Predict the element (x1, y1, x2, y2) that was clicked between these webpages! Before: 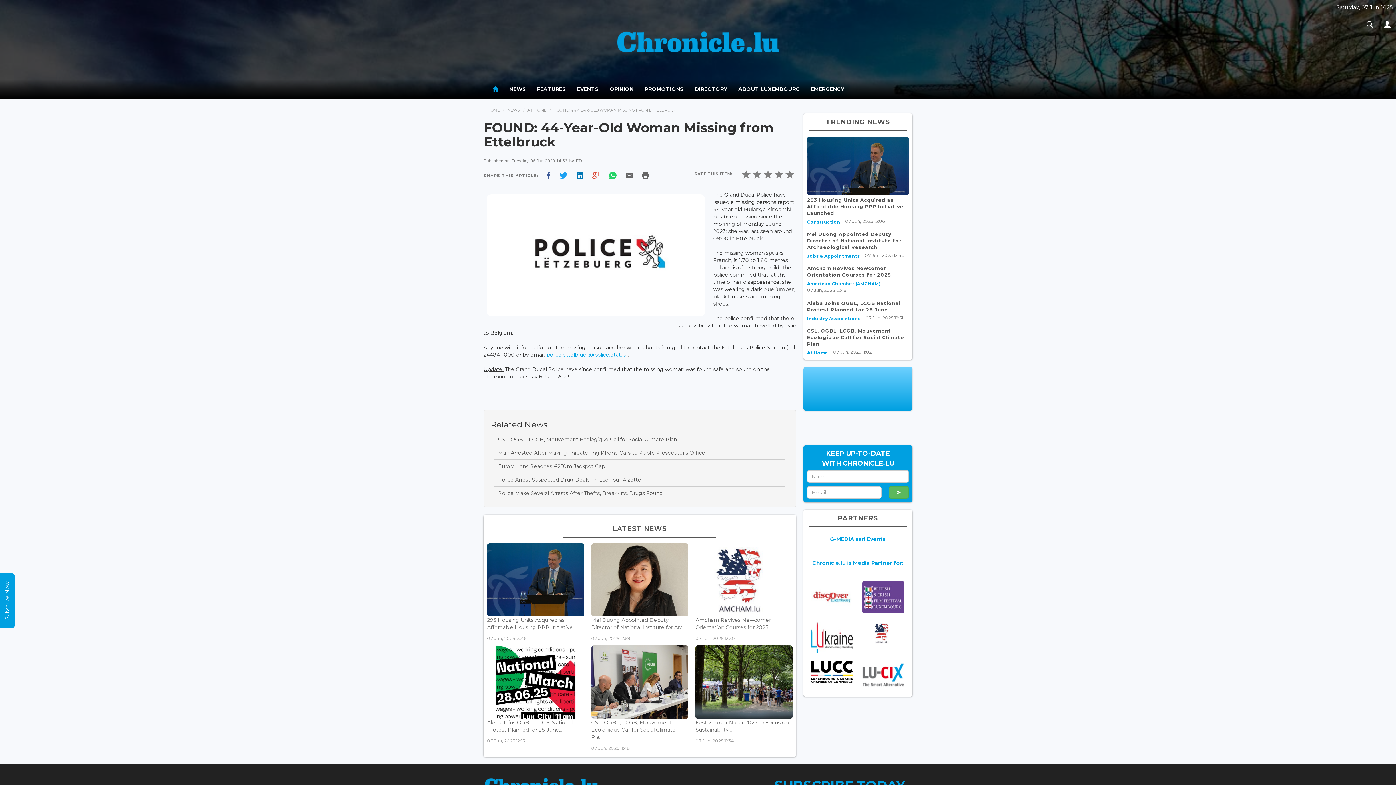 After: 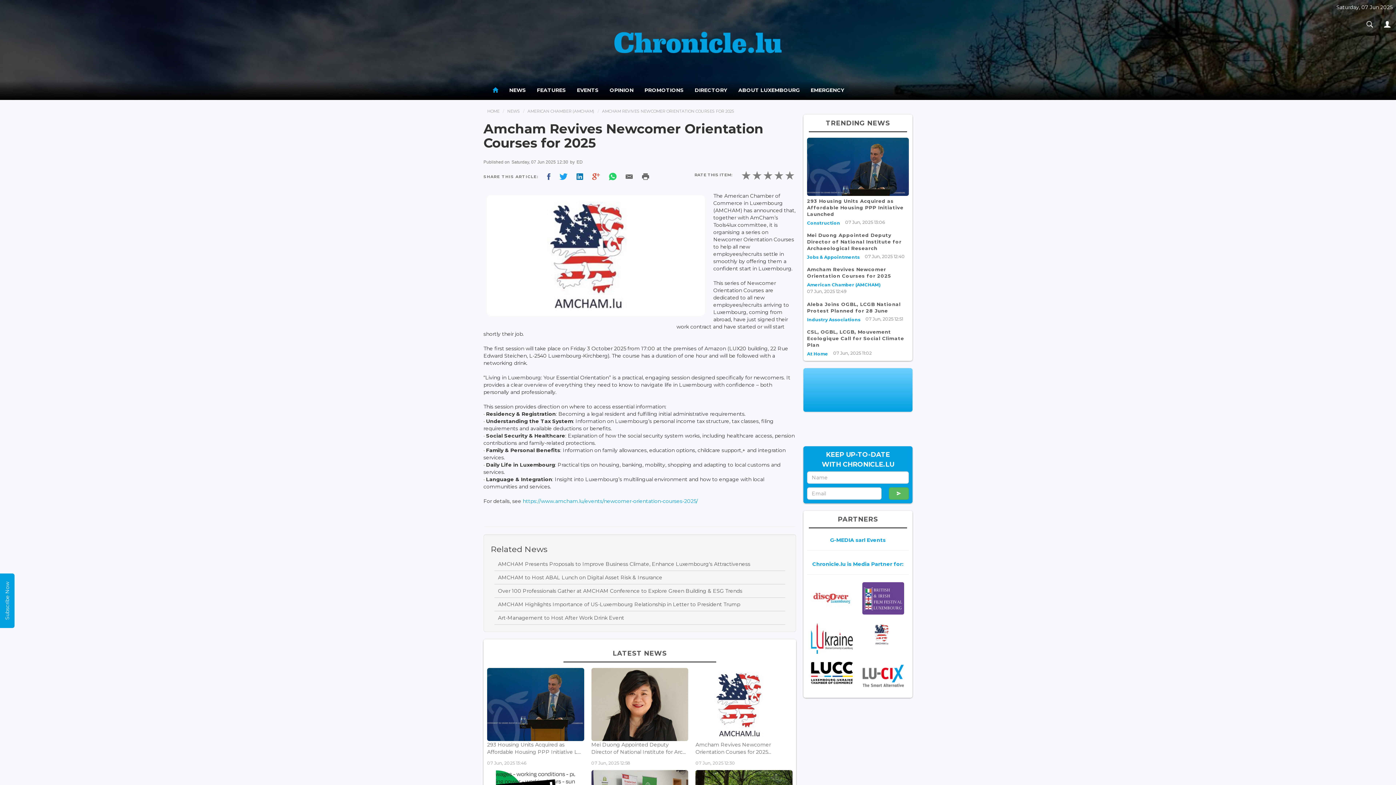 Action: label: Amcham Revives Newcomer Orientation Courses for 2025...

07 Jun, 2025 12:30 bbox: (695, 693, 792, 791)